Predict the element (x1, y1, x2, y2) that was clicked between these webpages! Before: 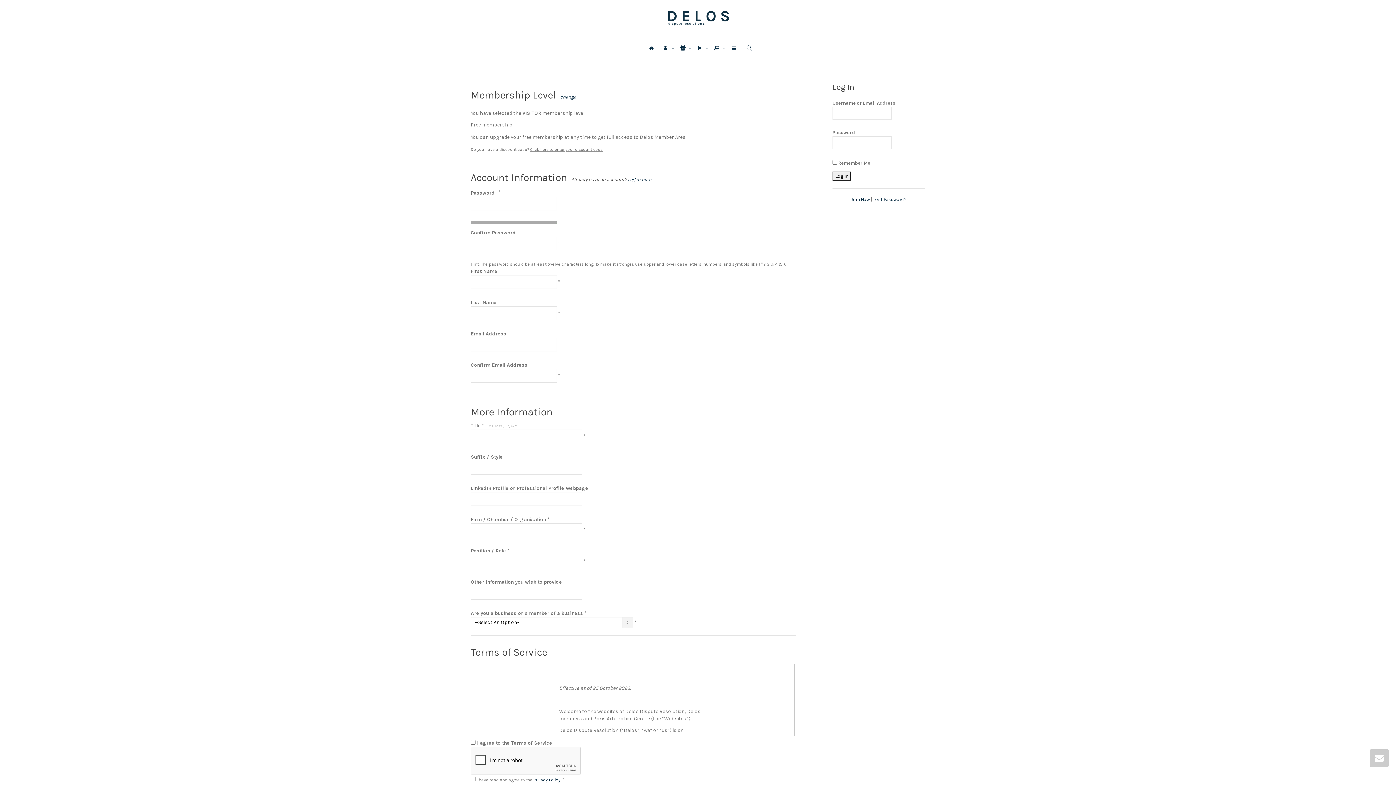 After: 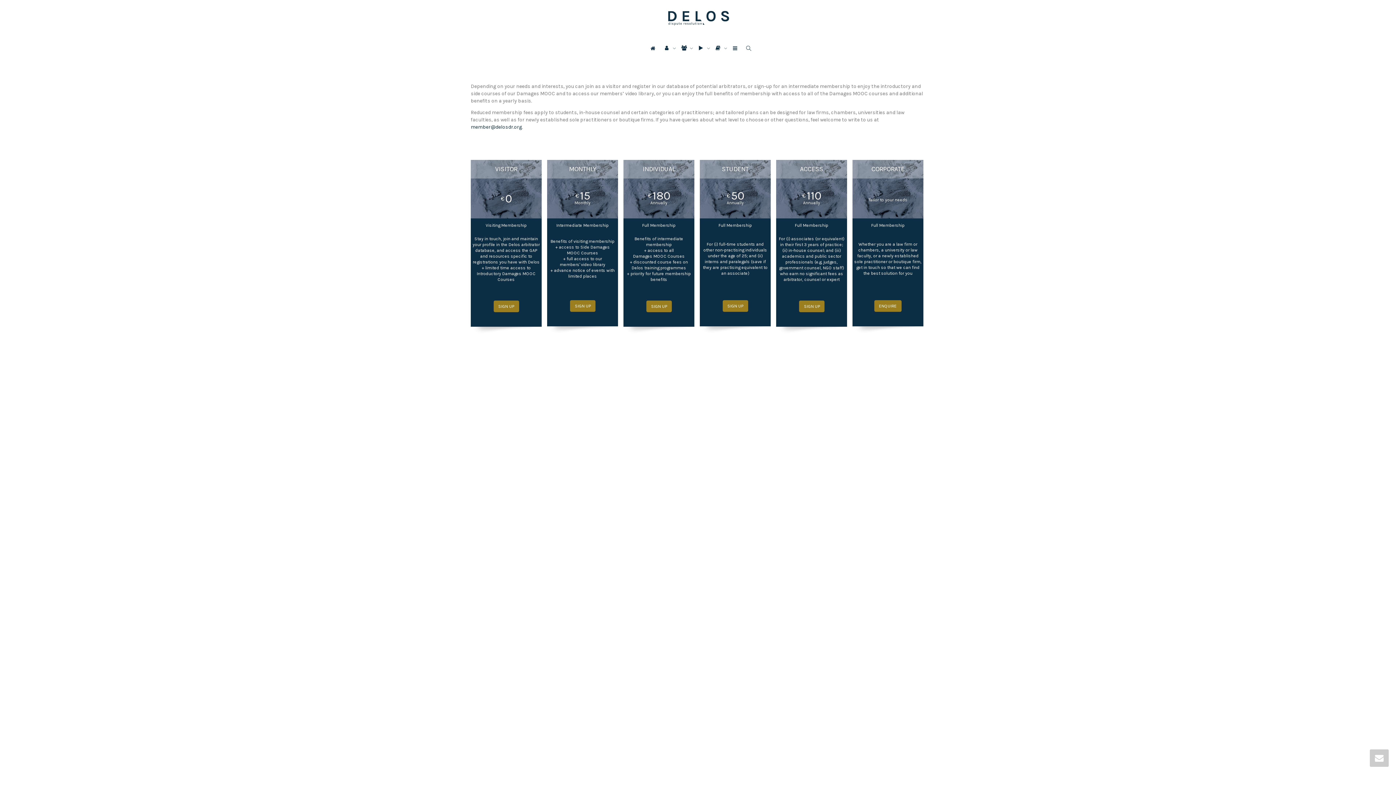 Action: label: Join Now bbox: (851, 196, 870, 202)